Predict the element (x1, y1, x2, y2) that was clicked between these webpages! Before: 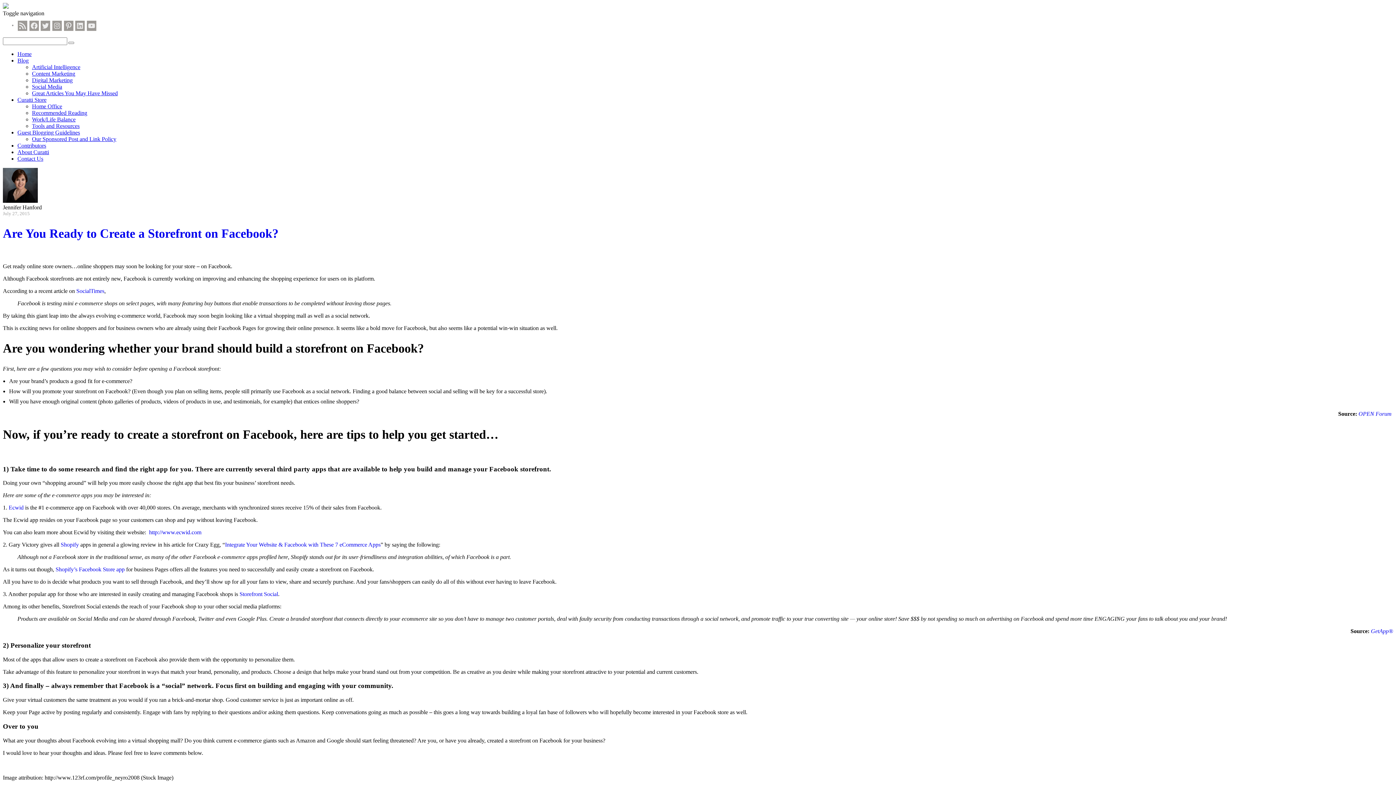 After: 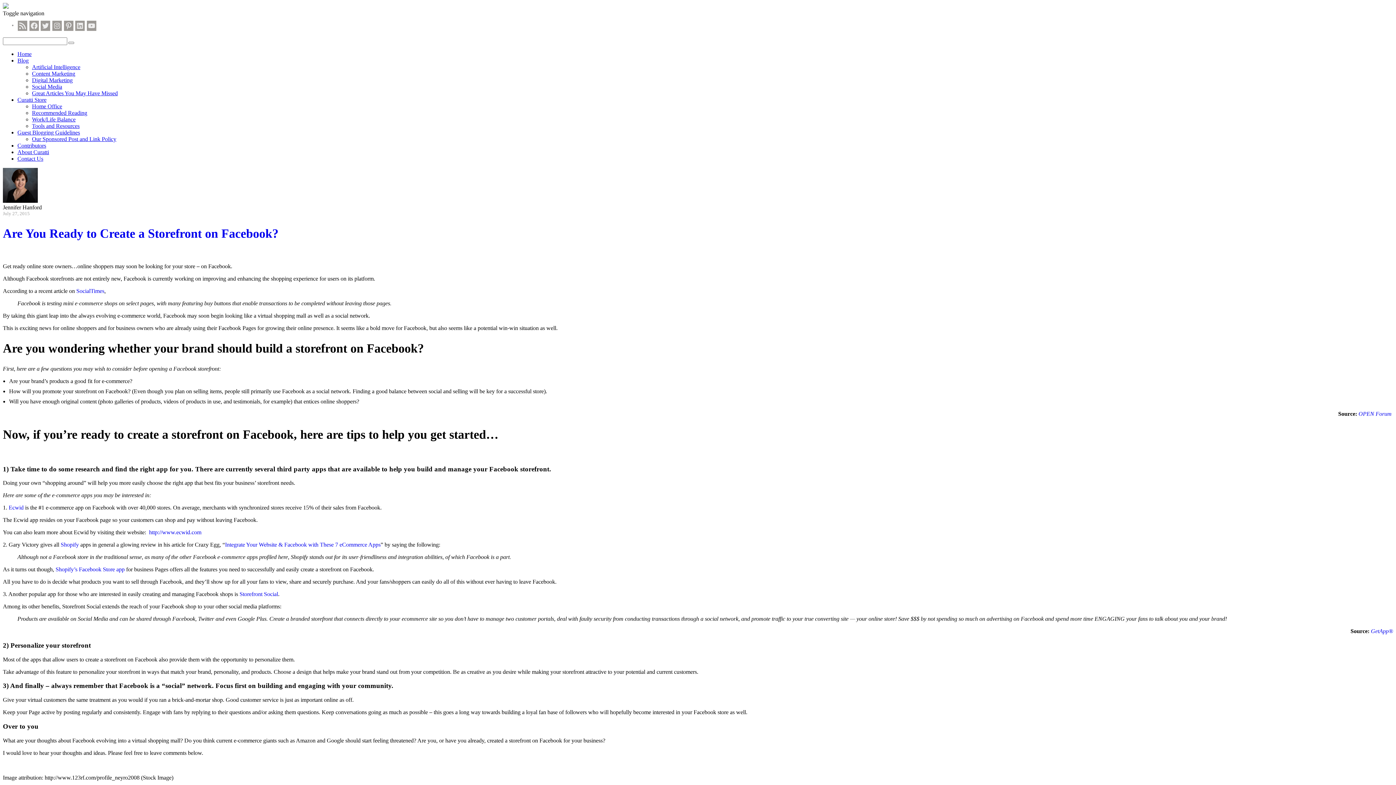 Action: label: Storefront Social bbox: (239, 591, 278, 603)